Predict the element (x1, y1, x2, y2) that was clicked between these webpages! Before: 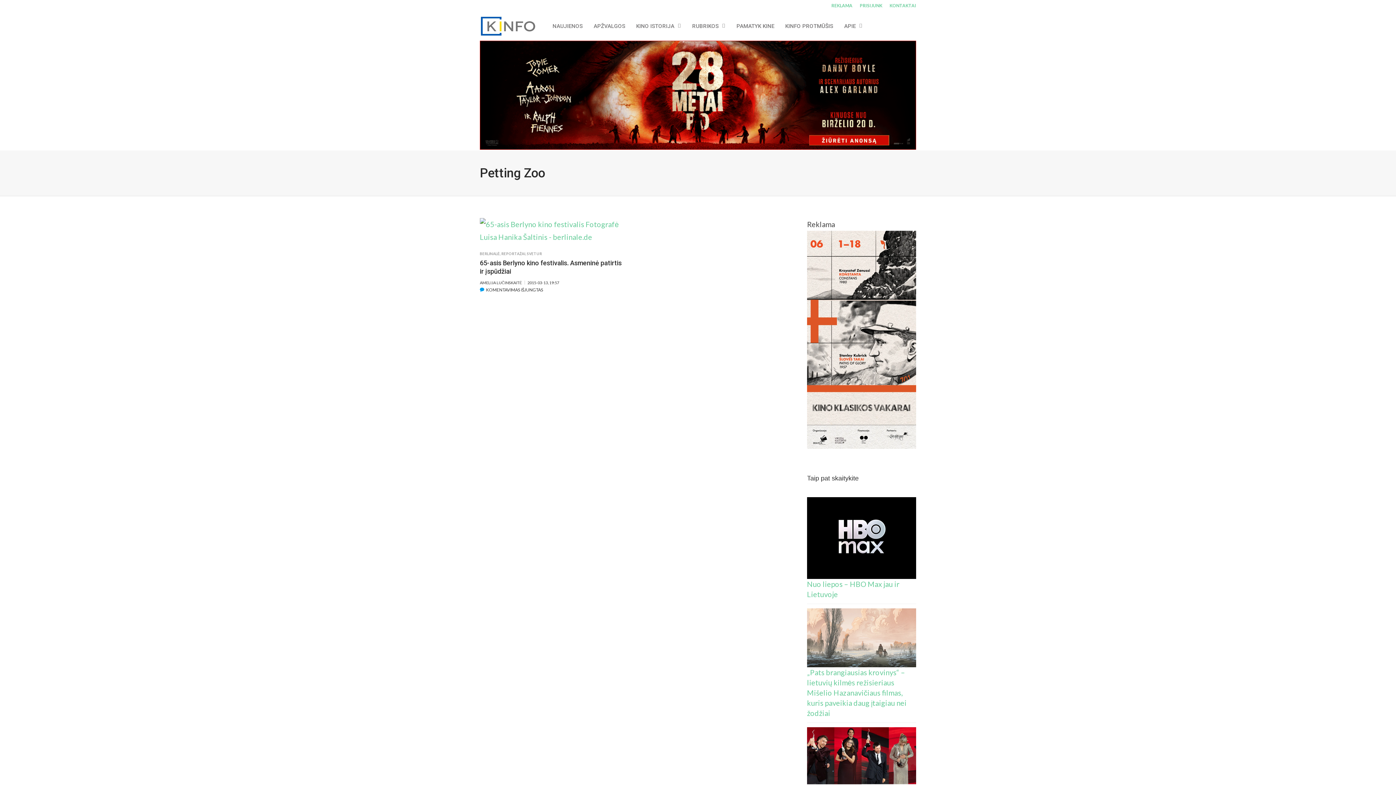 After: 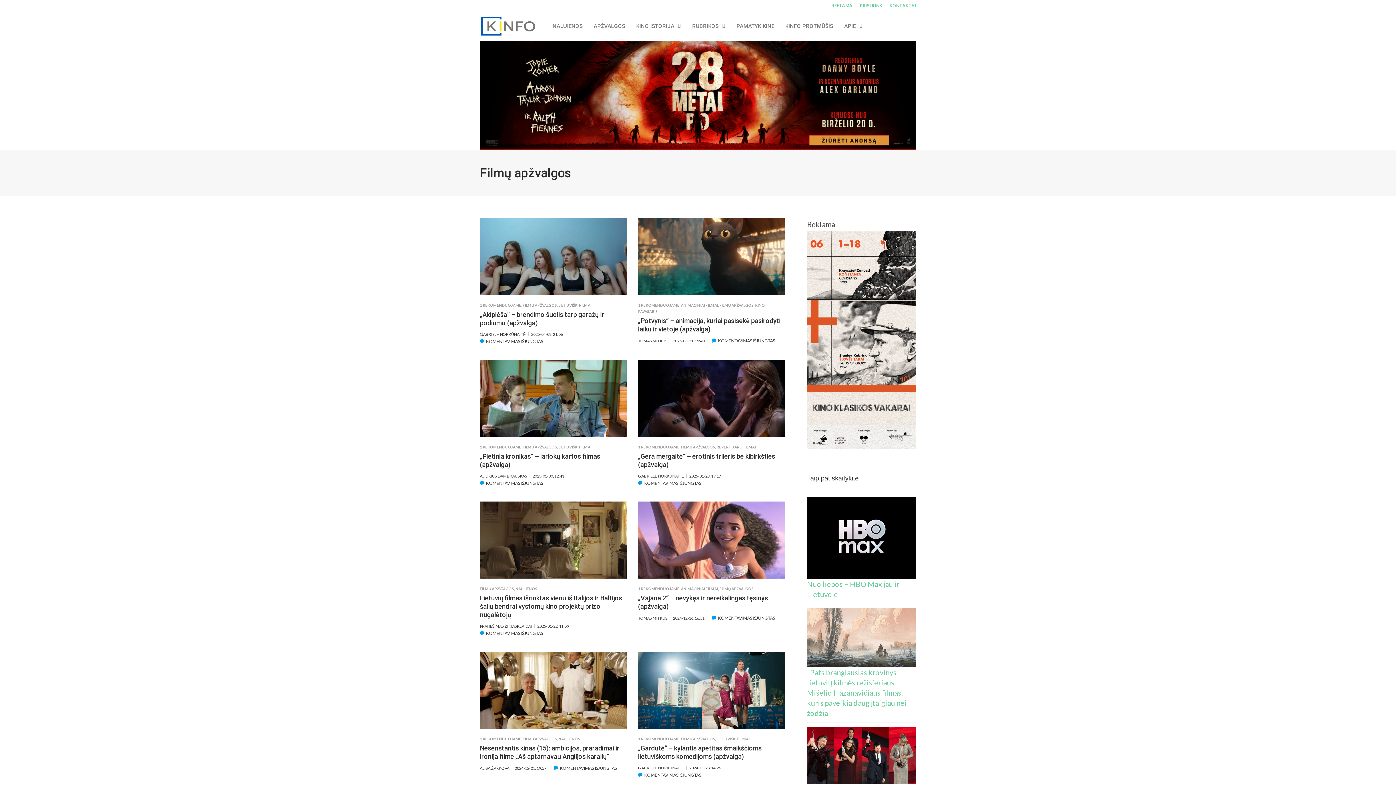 Action: label: APŽVALGOS bbox: (588, 11, 630, 40)